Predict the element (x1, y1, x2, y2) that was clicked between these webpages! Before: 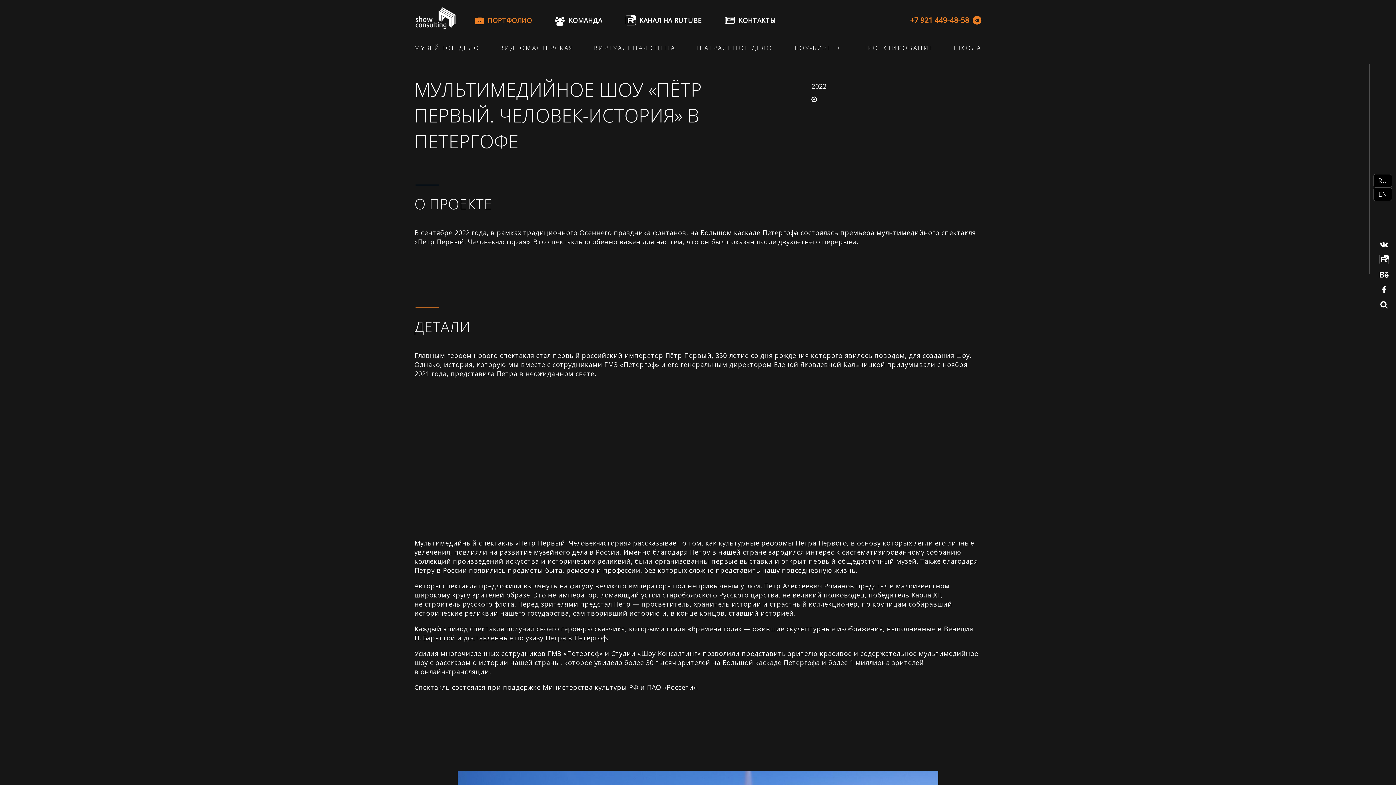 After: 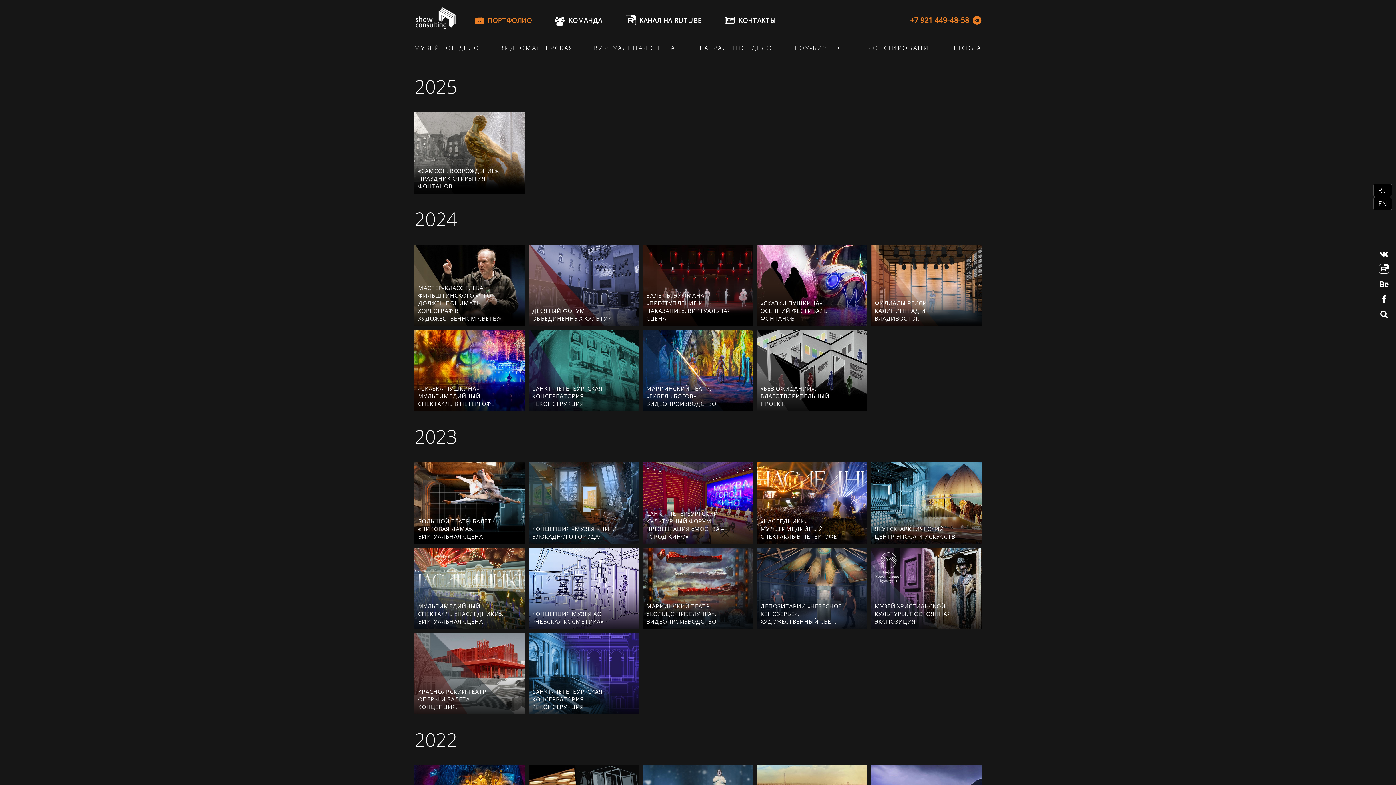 Action: label: ПОРТФОЛИО bbox: (475, 15, 532, 25)